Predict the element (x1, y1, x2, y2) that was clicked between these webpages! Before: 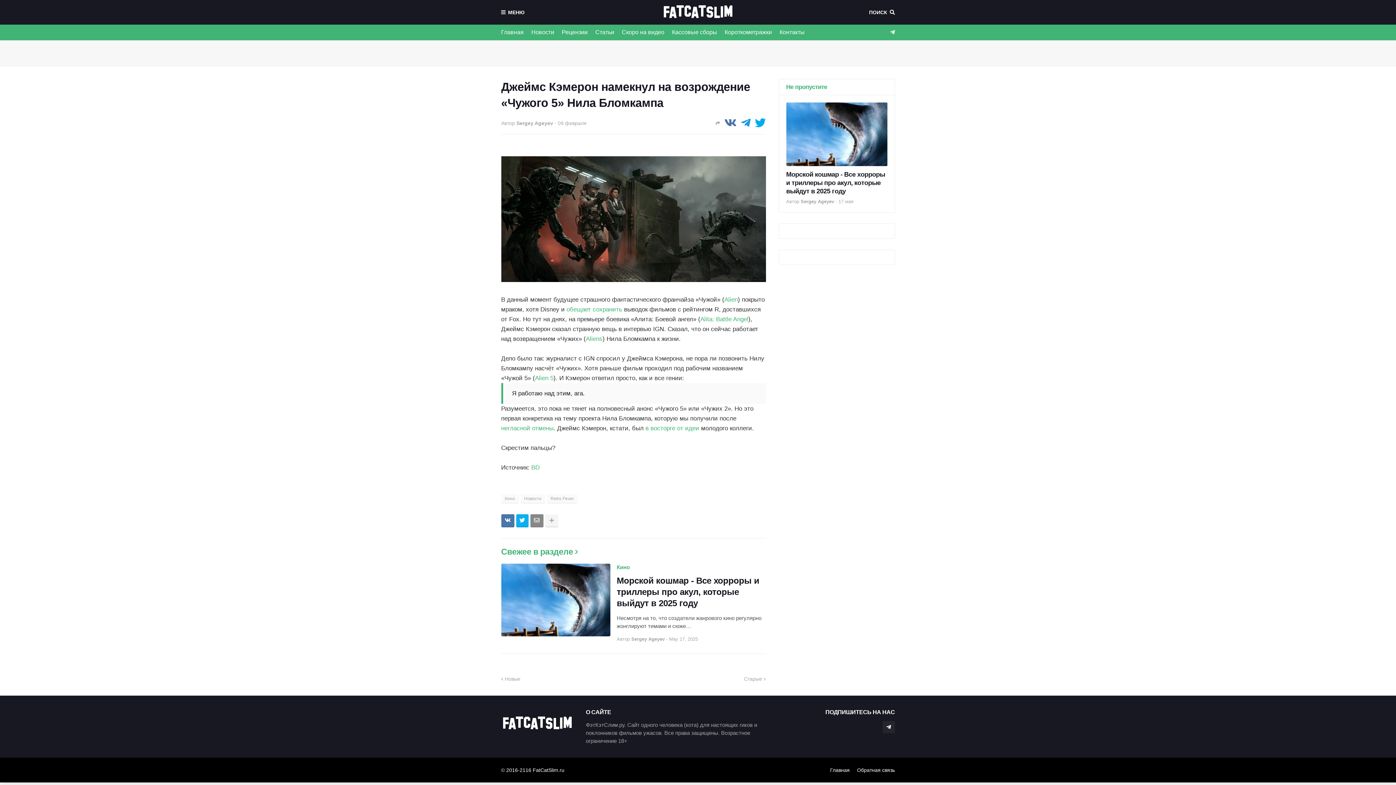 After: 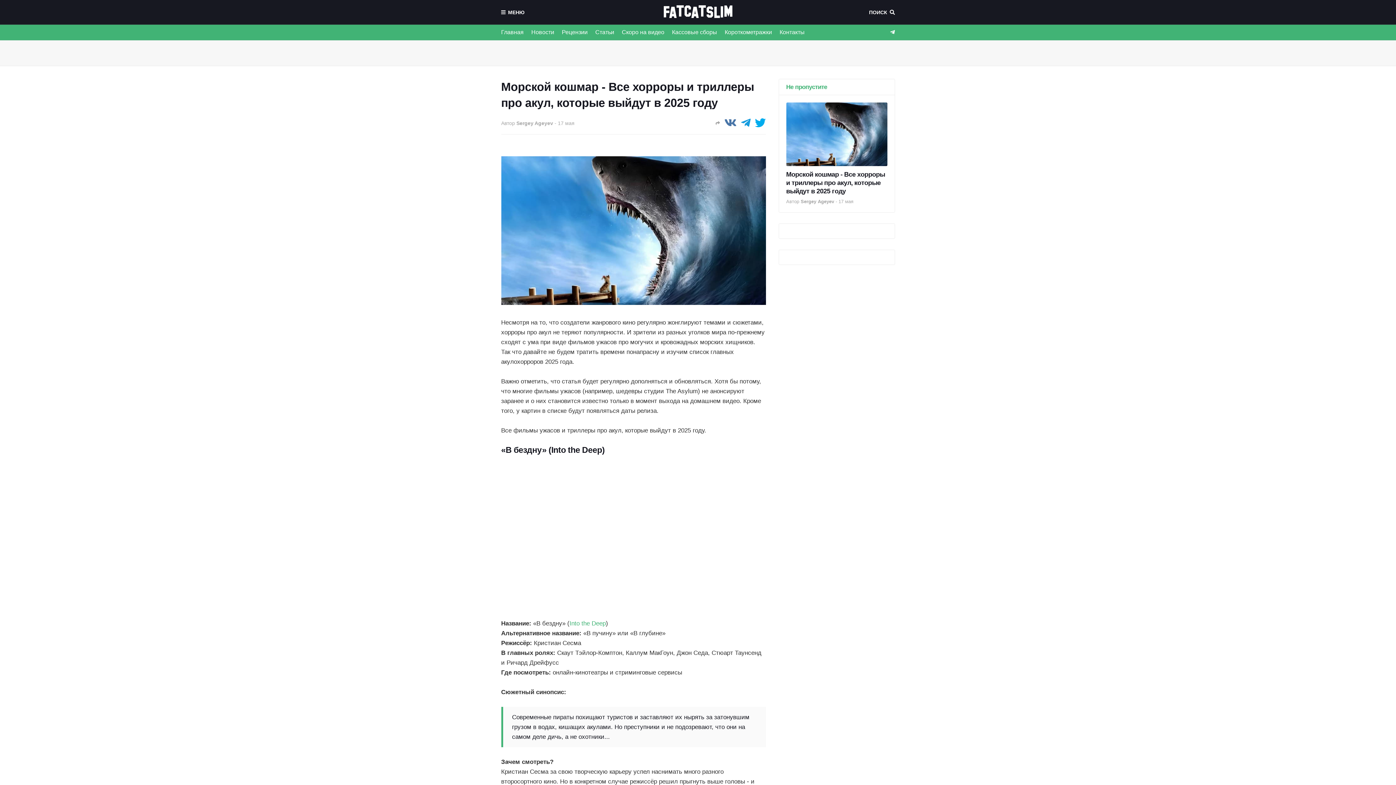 Action: label: Морской кошмар - Все хорроры и триллеры про акул, которые выйдут в 2025 году bbox: (616, 575, 766, 609)